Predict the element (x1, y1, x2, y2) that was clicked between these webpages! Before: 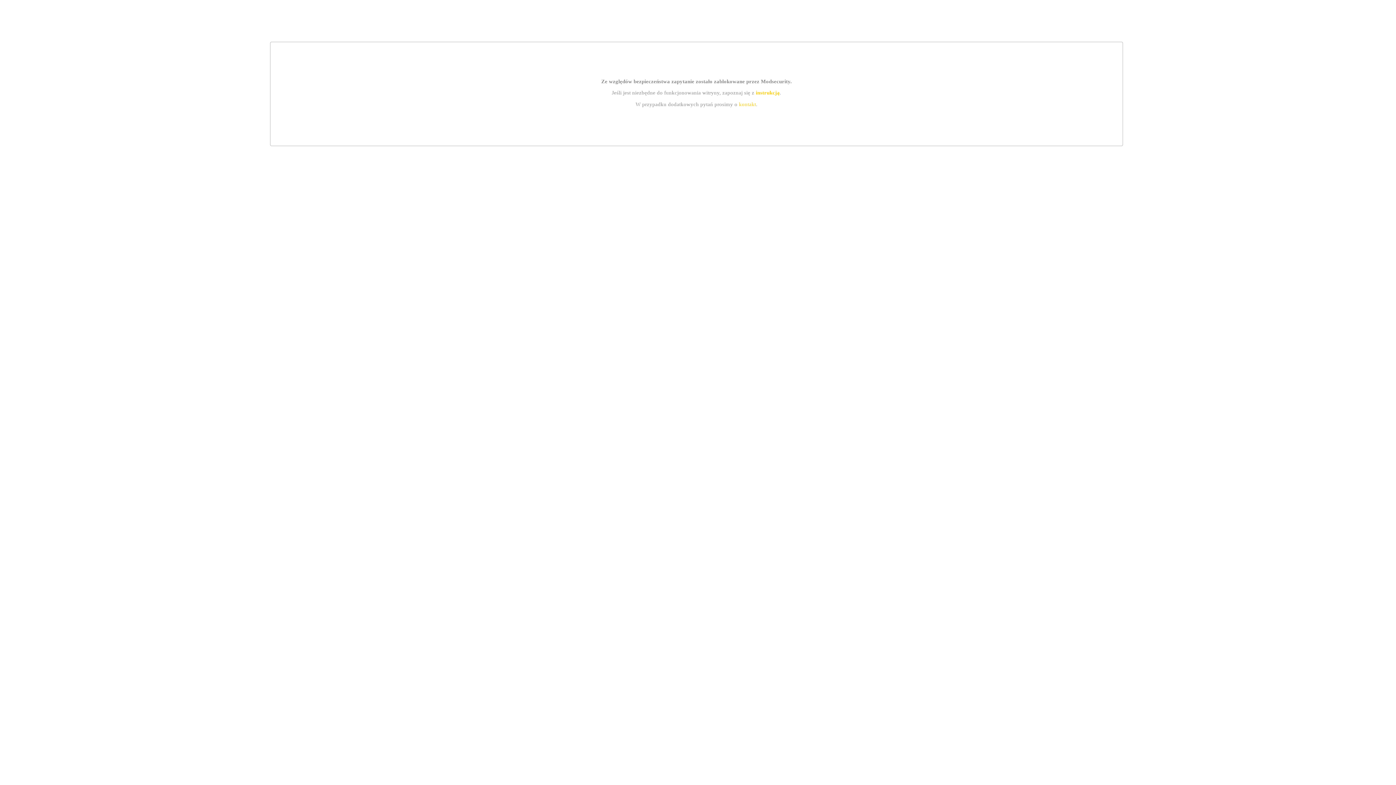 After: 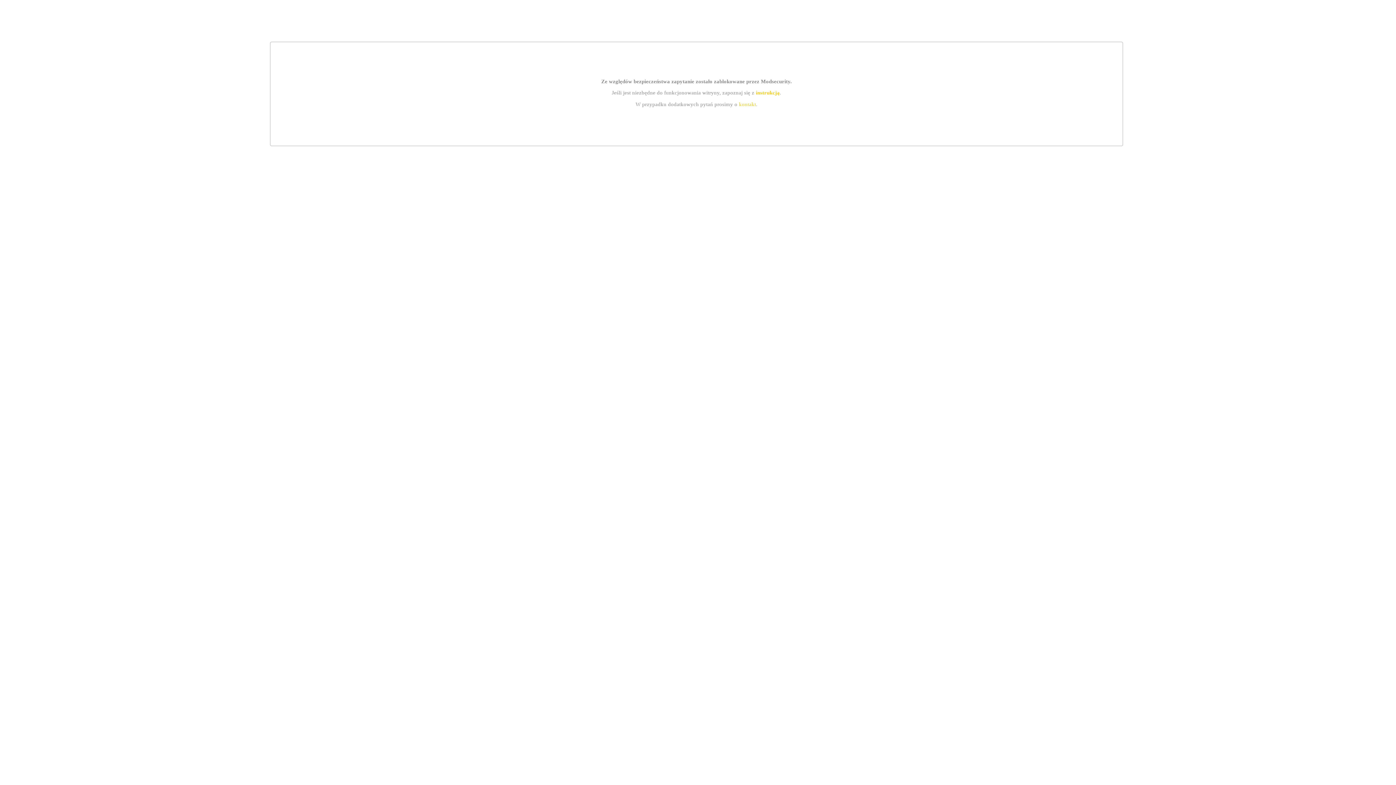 Action: label: instrukcją bbox: (755, 89, 779, 95)